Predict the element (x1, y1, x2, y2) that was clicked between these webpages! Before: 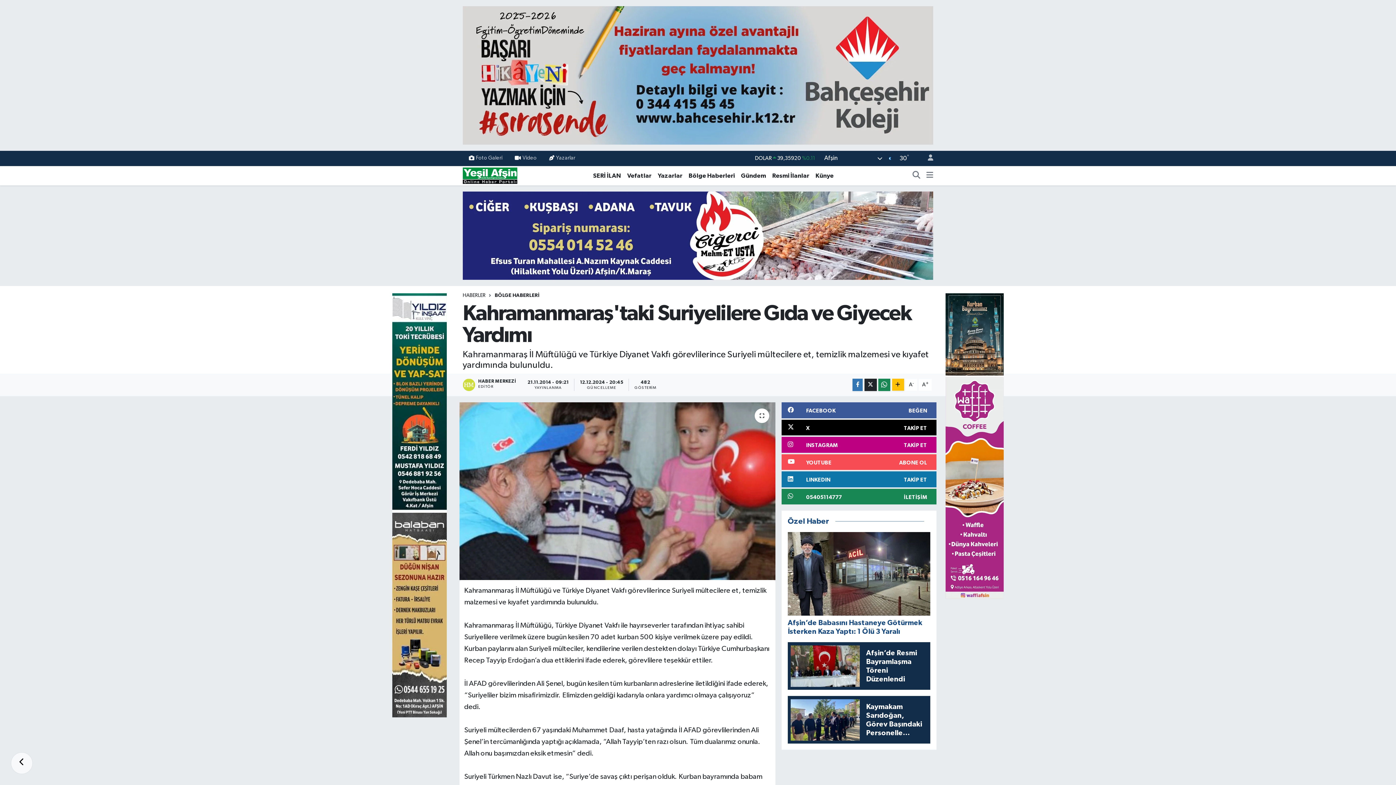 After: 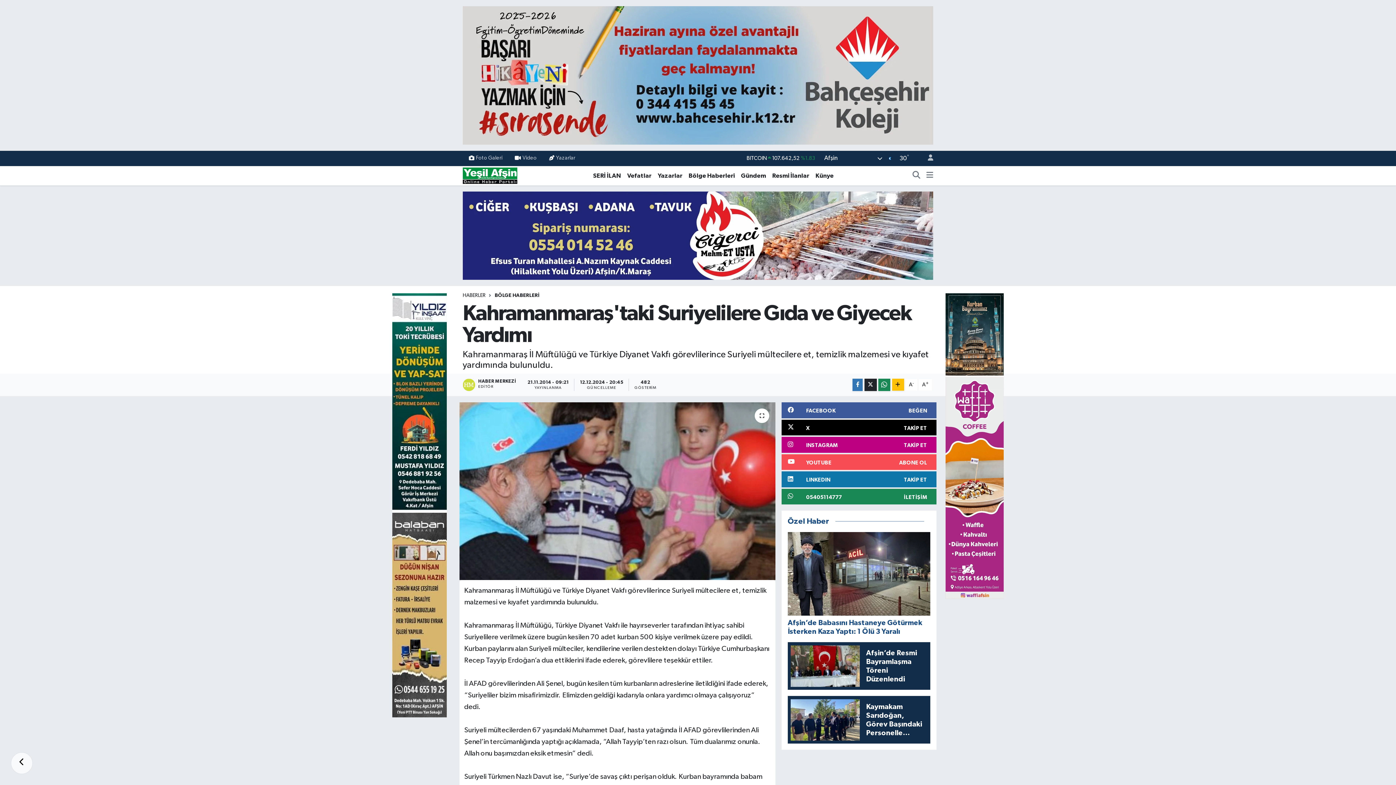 Action: bbox: (462, 72, 933, 78)